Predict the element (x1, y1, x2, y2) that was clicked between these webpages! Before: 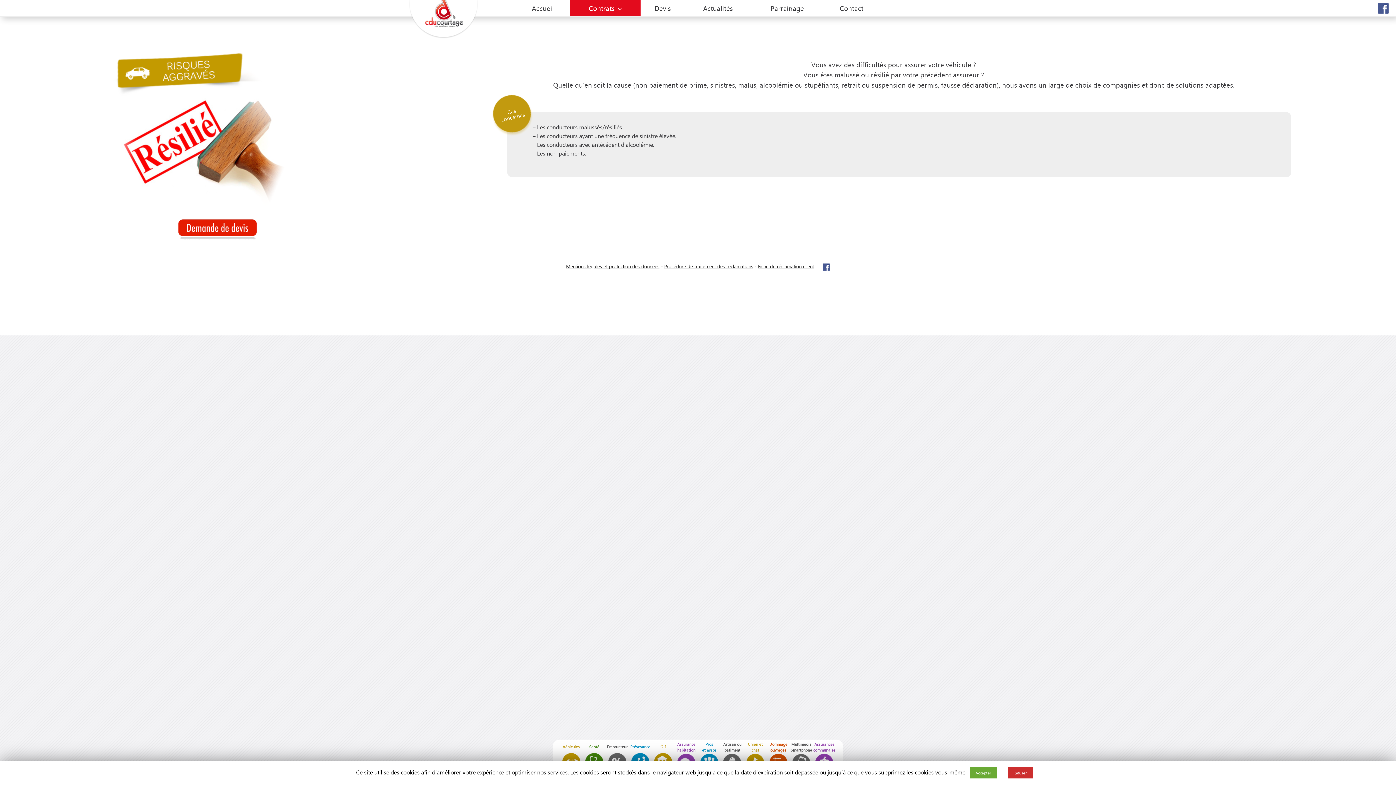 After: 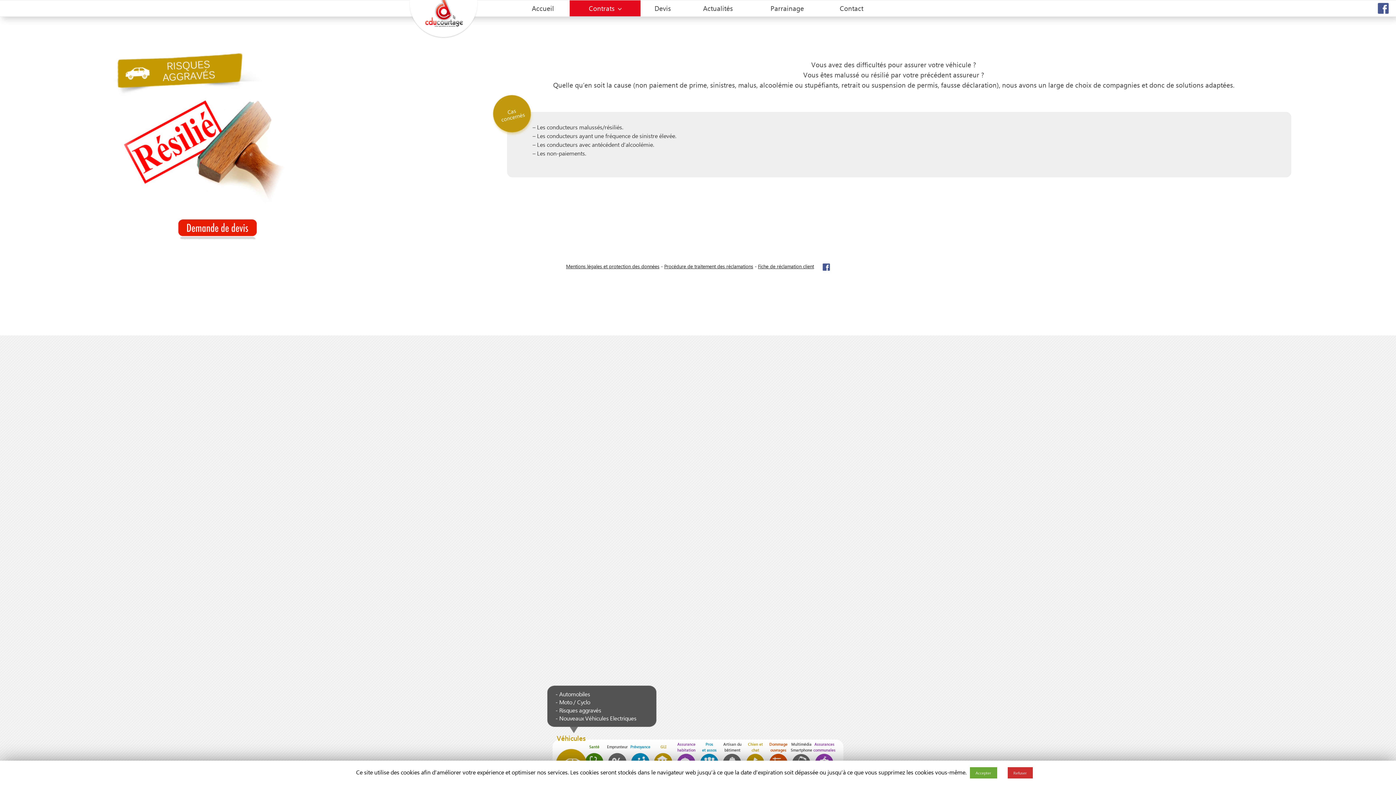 Action: label: Véhicules bbox: (560, 741, 583, 777)